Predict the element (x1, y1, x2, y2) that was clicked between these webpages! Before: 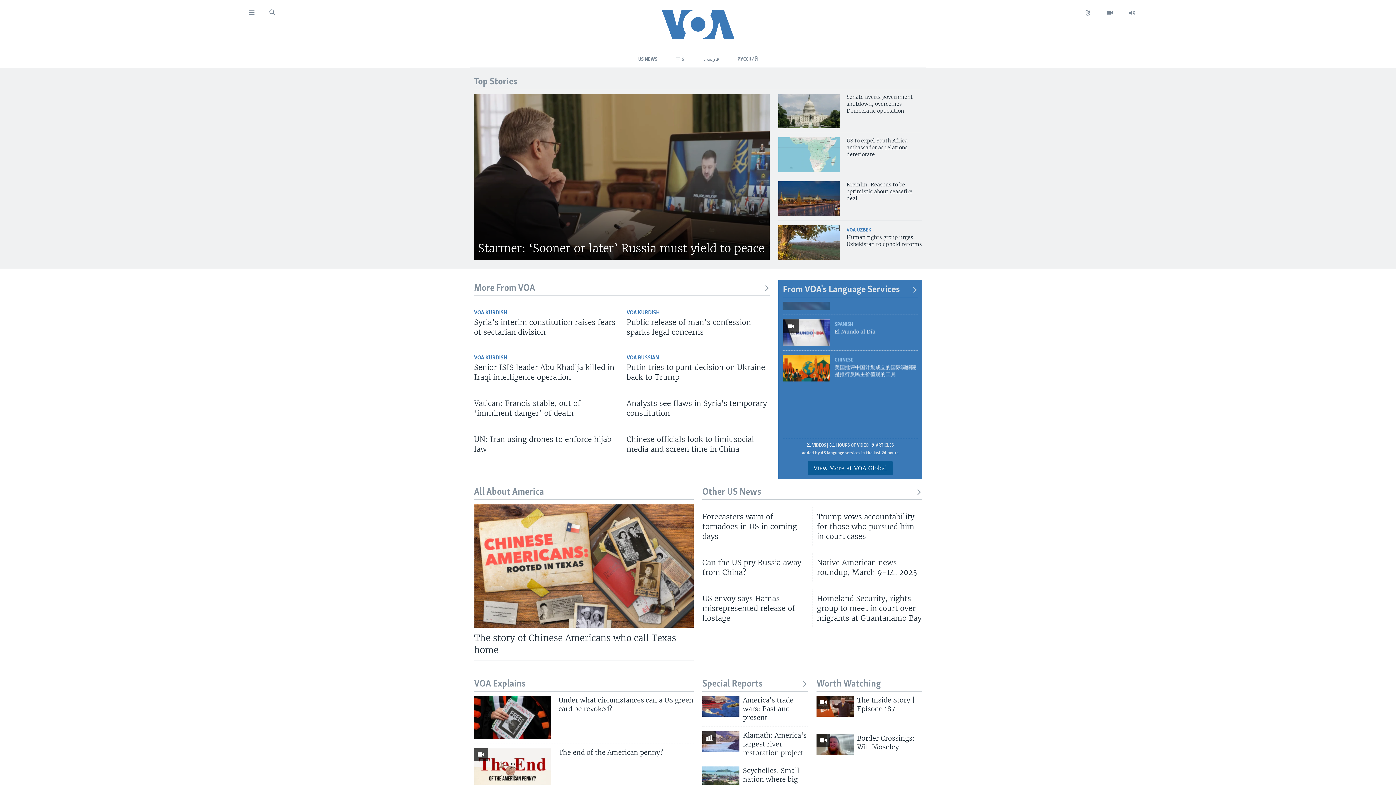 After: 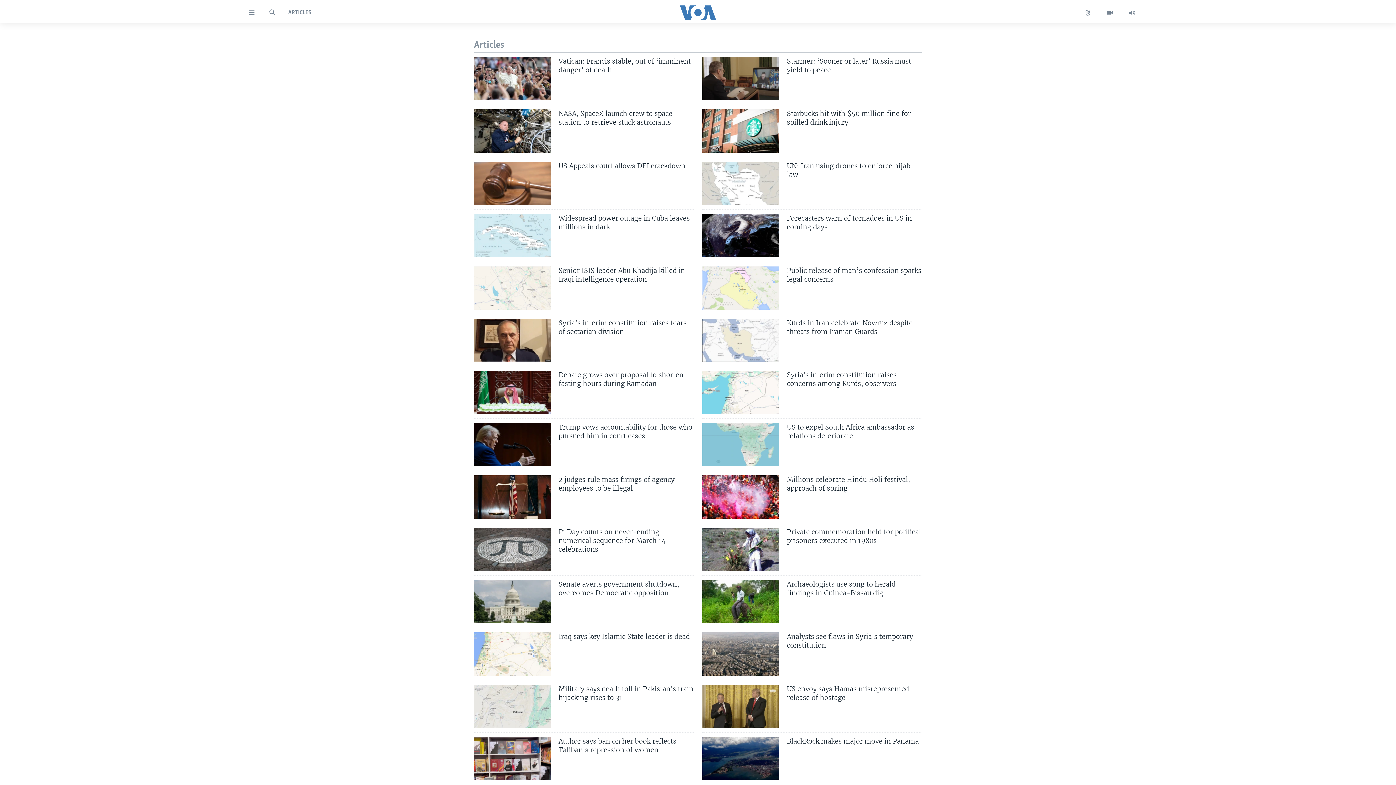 Action: bbox: (702, 486, 922, 498) label: Other US News